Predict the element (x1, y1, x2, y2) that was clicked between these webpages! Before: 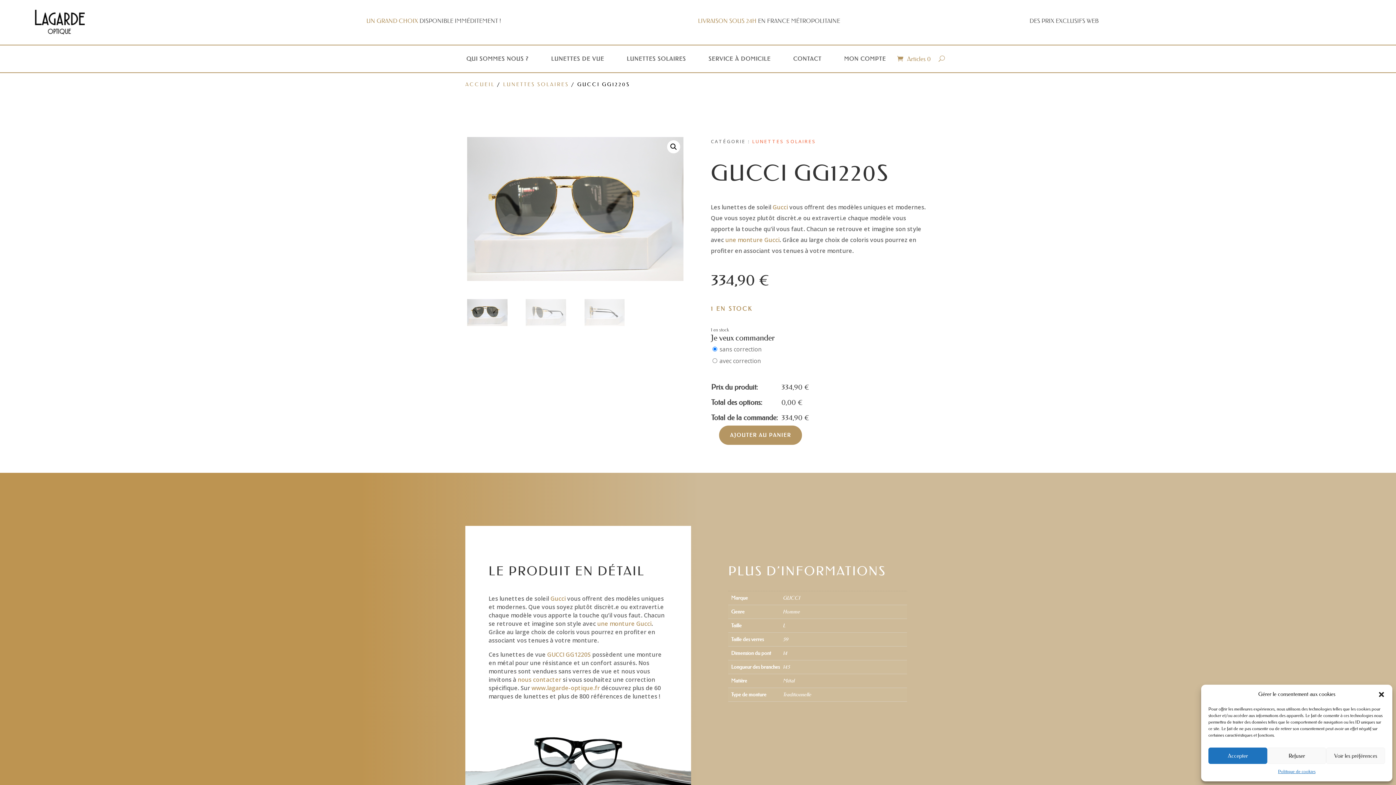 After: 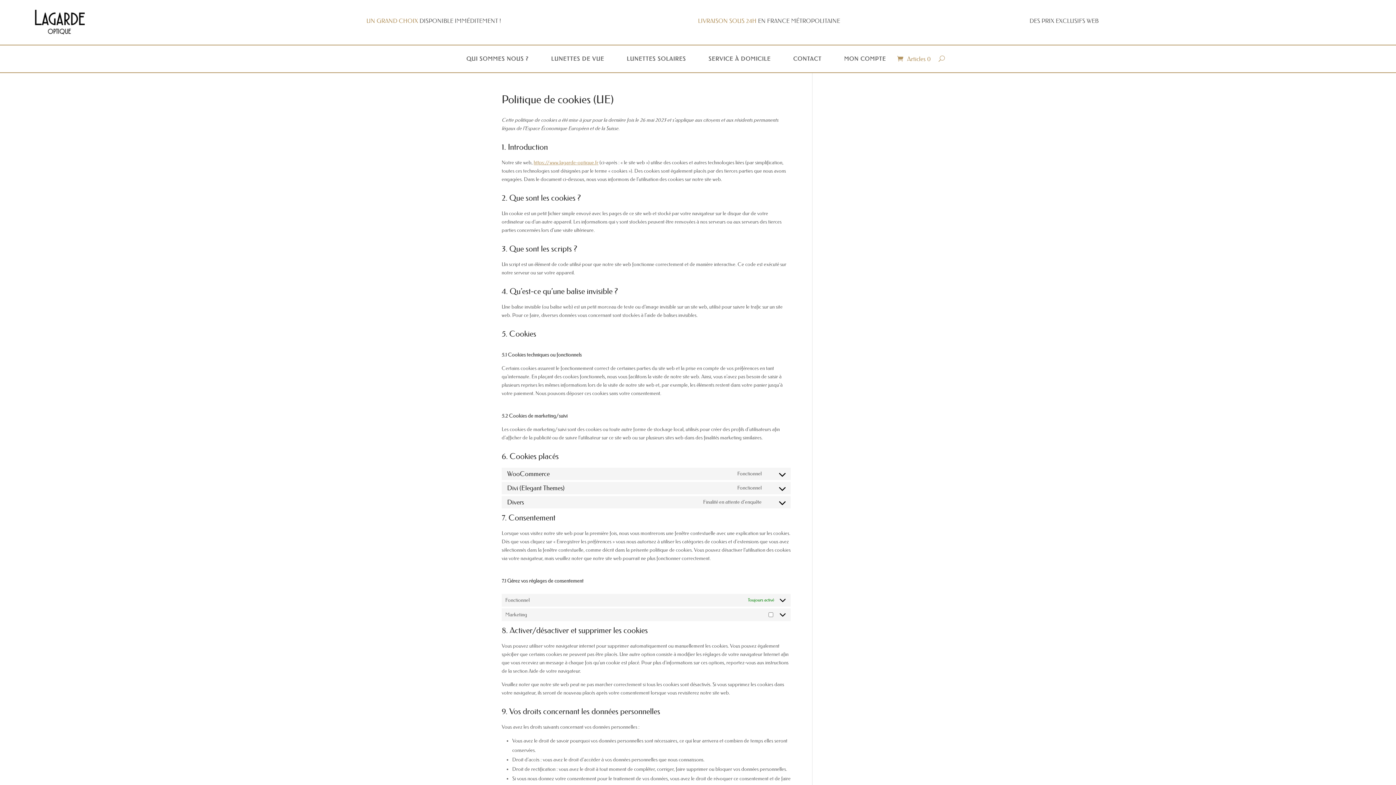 Action: label: Politique de cookies bbox: (1278, 768, 1315, 776)